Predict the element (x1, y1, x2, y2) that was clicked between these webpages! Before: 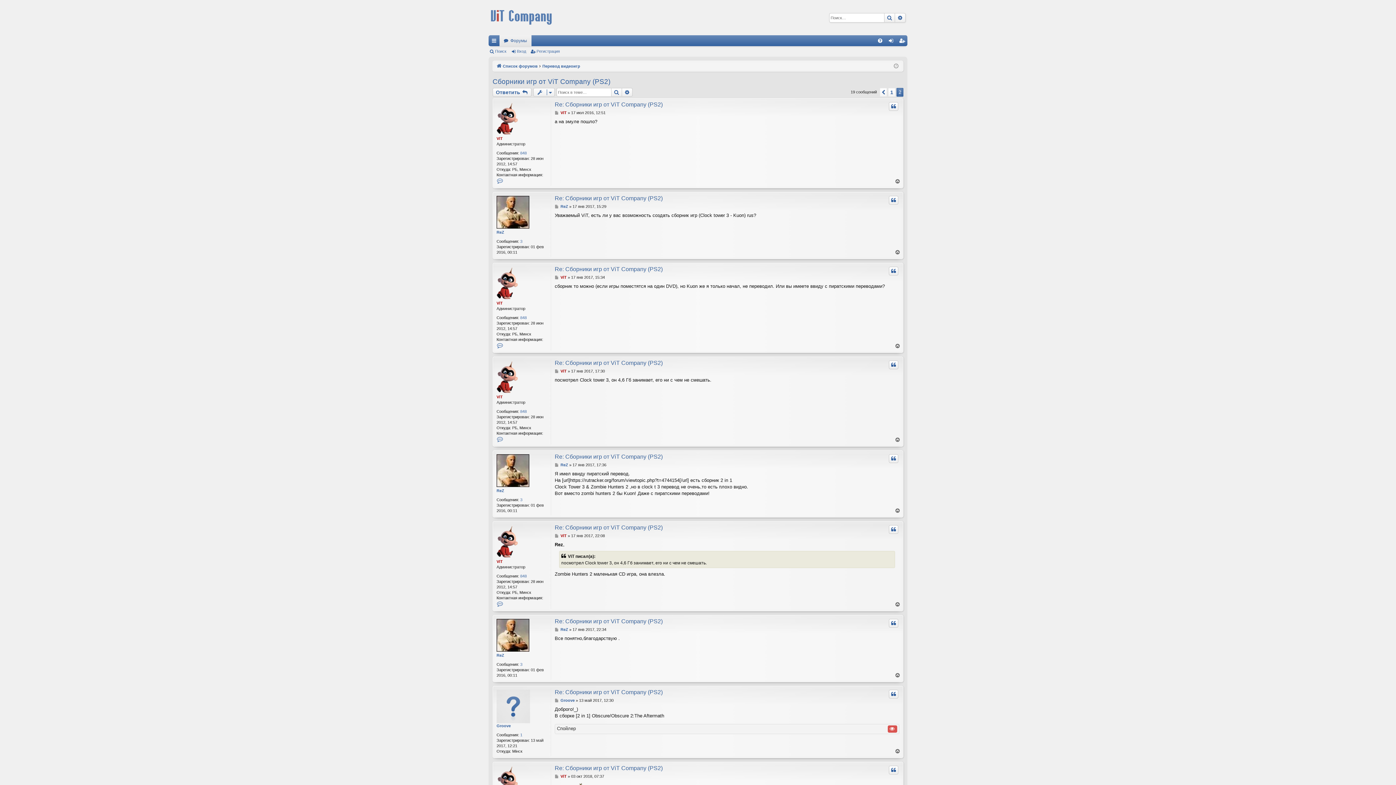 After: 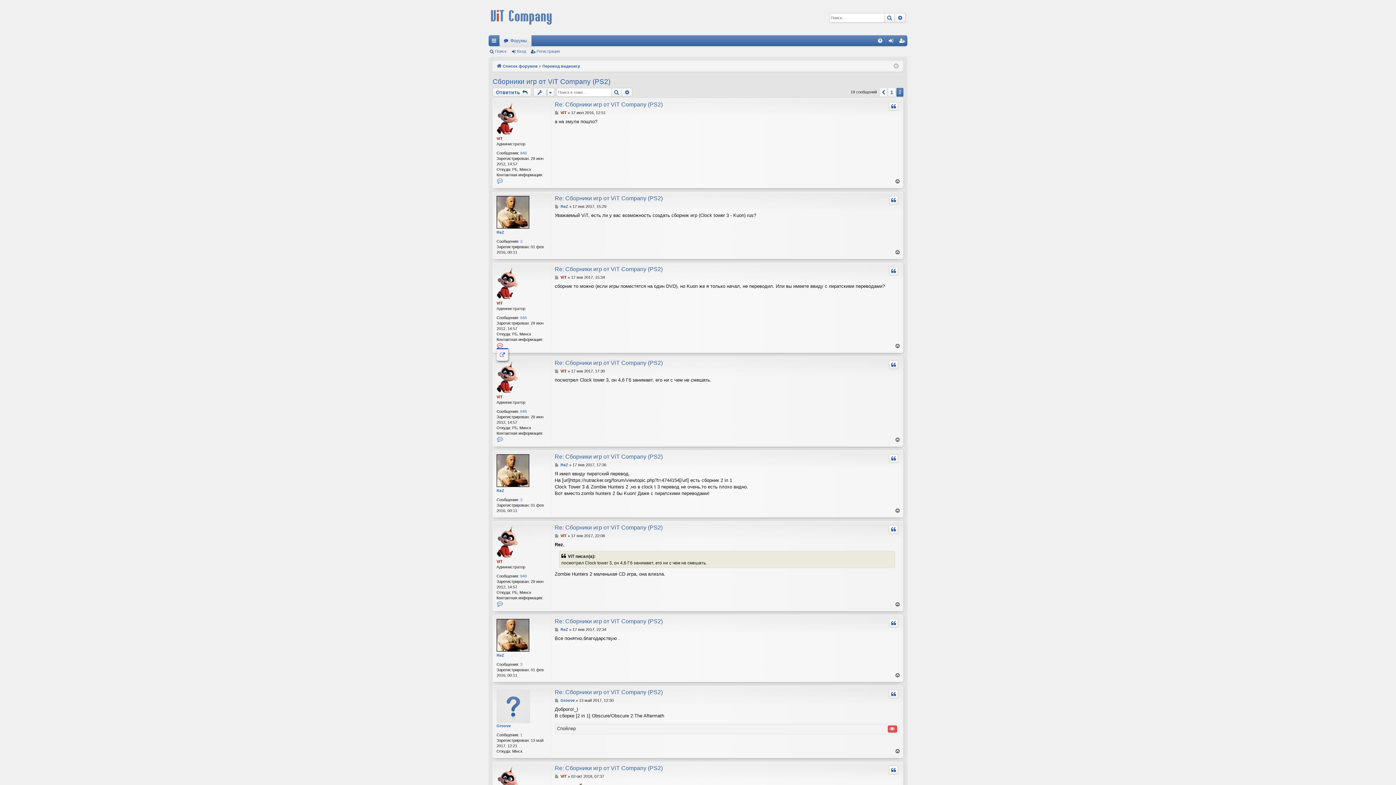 Action: bbox: (496, 342, 504, 349) label: Контактная информация пользователя ViT